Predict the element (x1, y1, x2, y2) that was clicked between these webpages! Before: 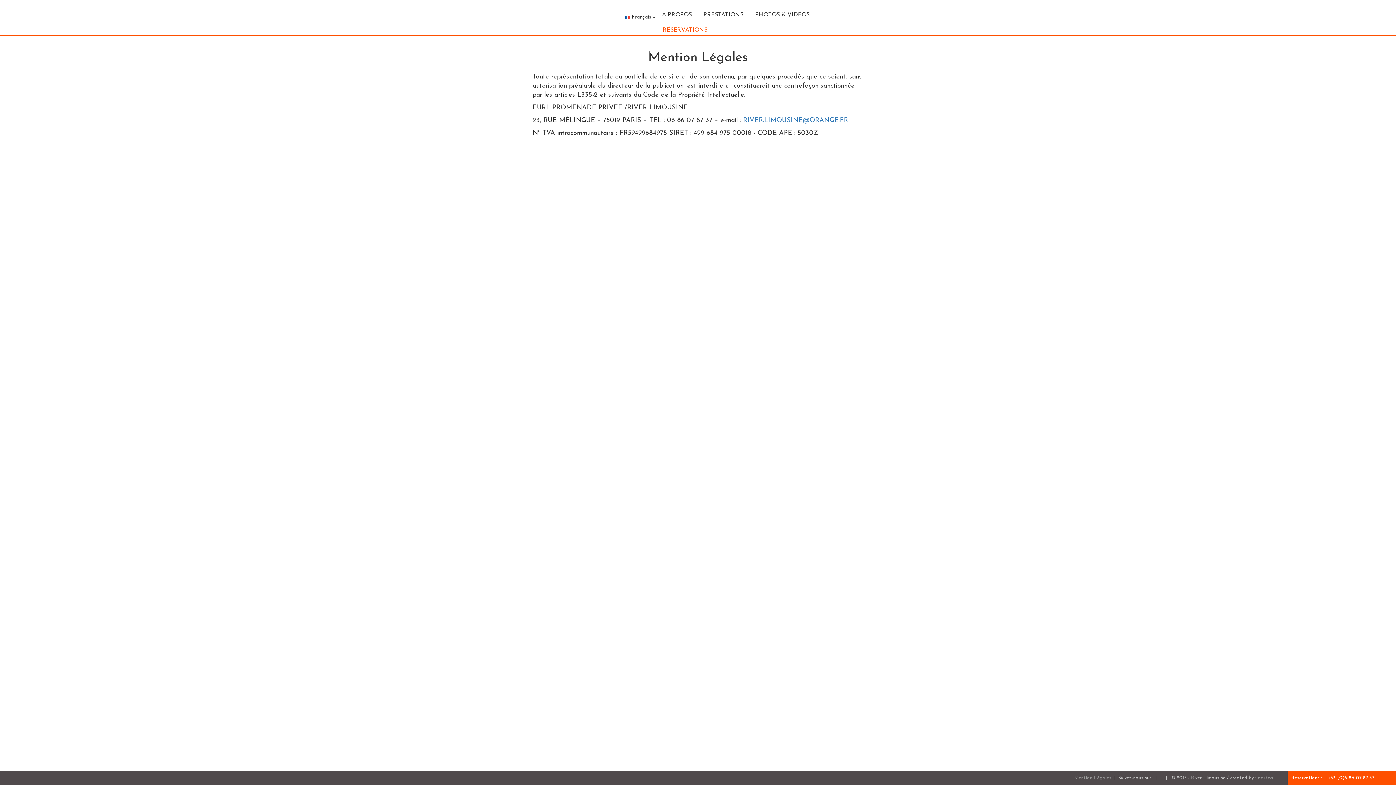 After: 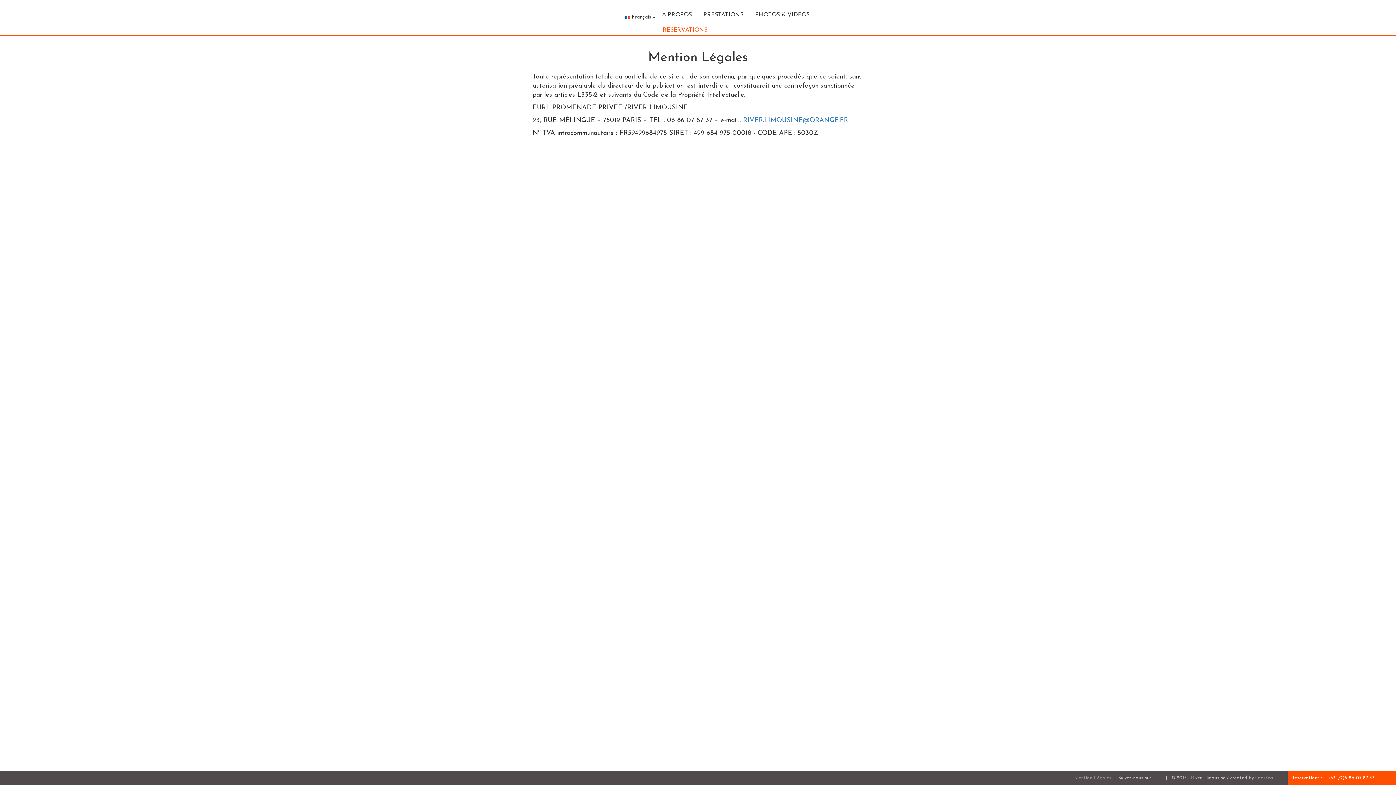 Action: bbox: (1378, 776, 1381, 780)